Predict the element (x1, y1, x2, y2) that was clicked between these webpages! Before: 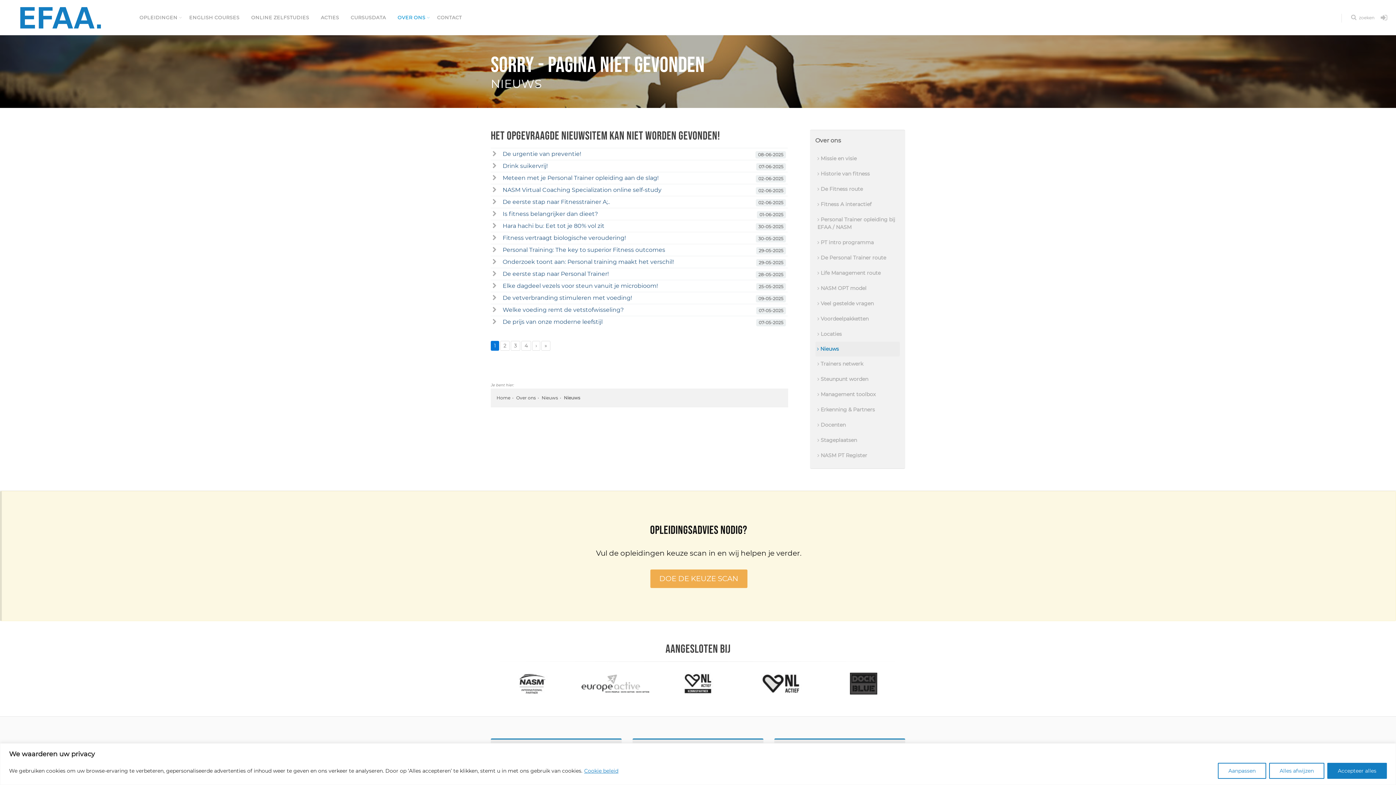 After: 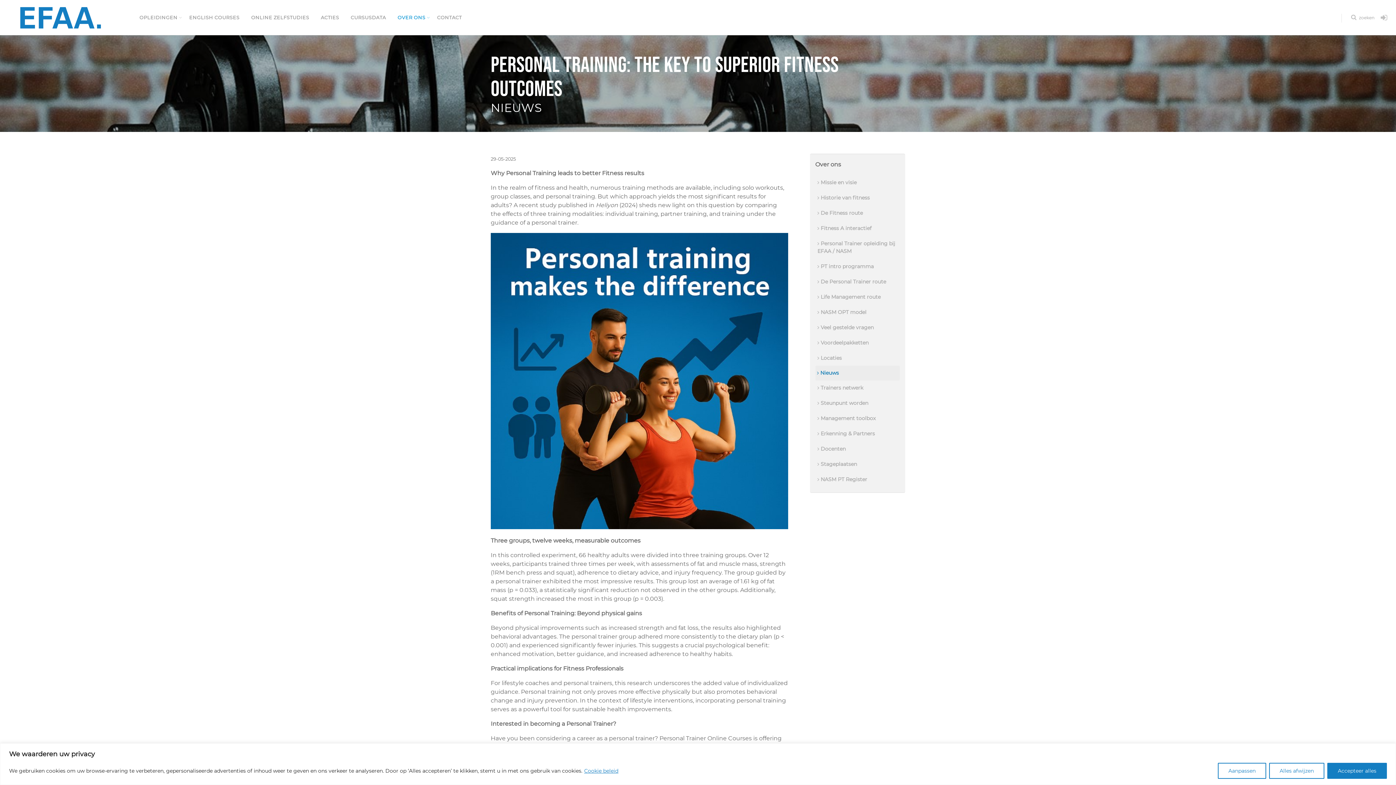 Action: bbox: (492, 245, 499, 254)